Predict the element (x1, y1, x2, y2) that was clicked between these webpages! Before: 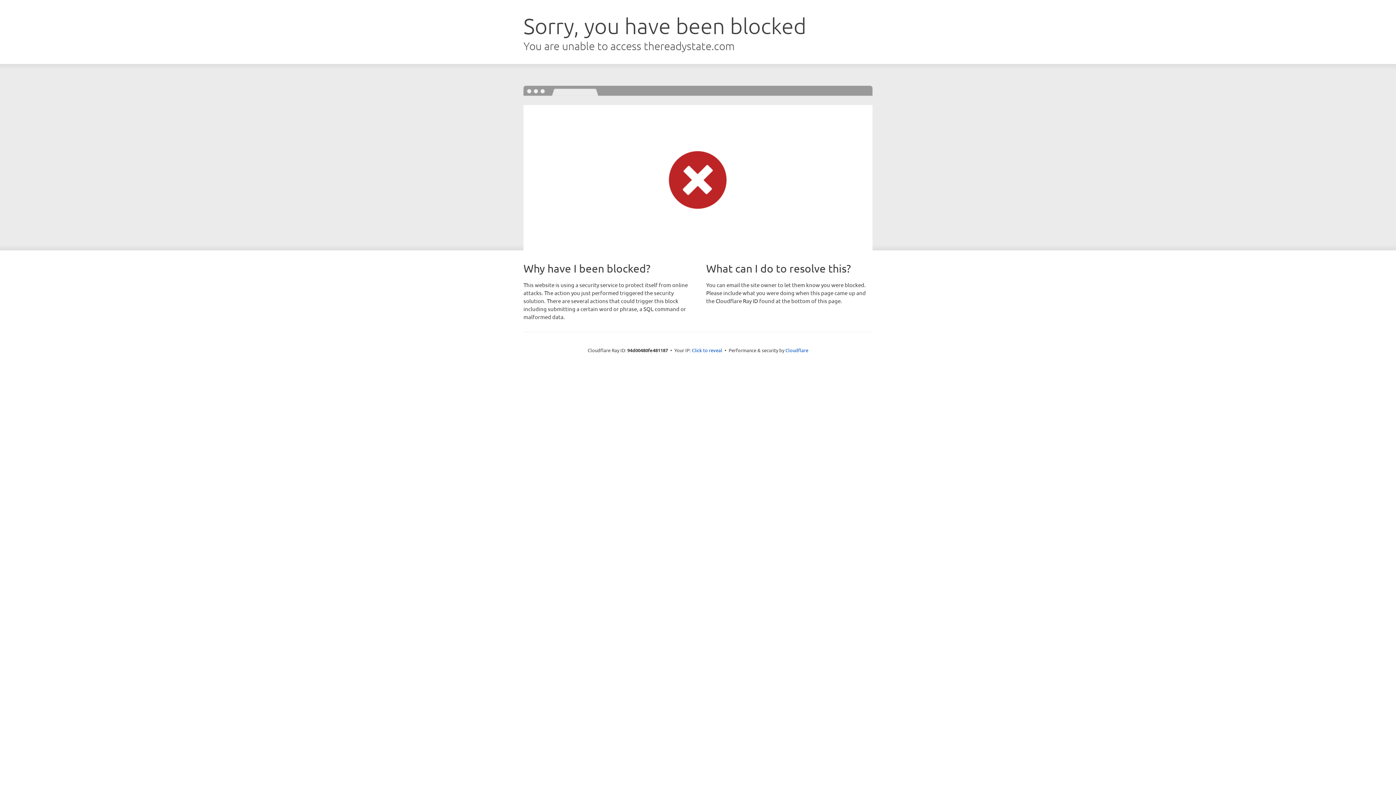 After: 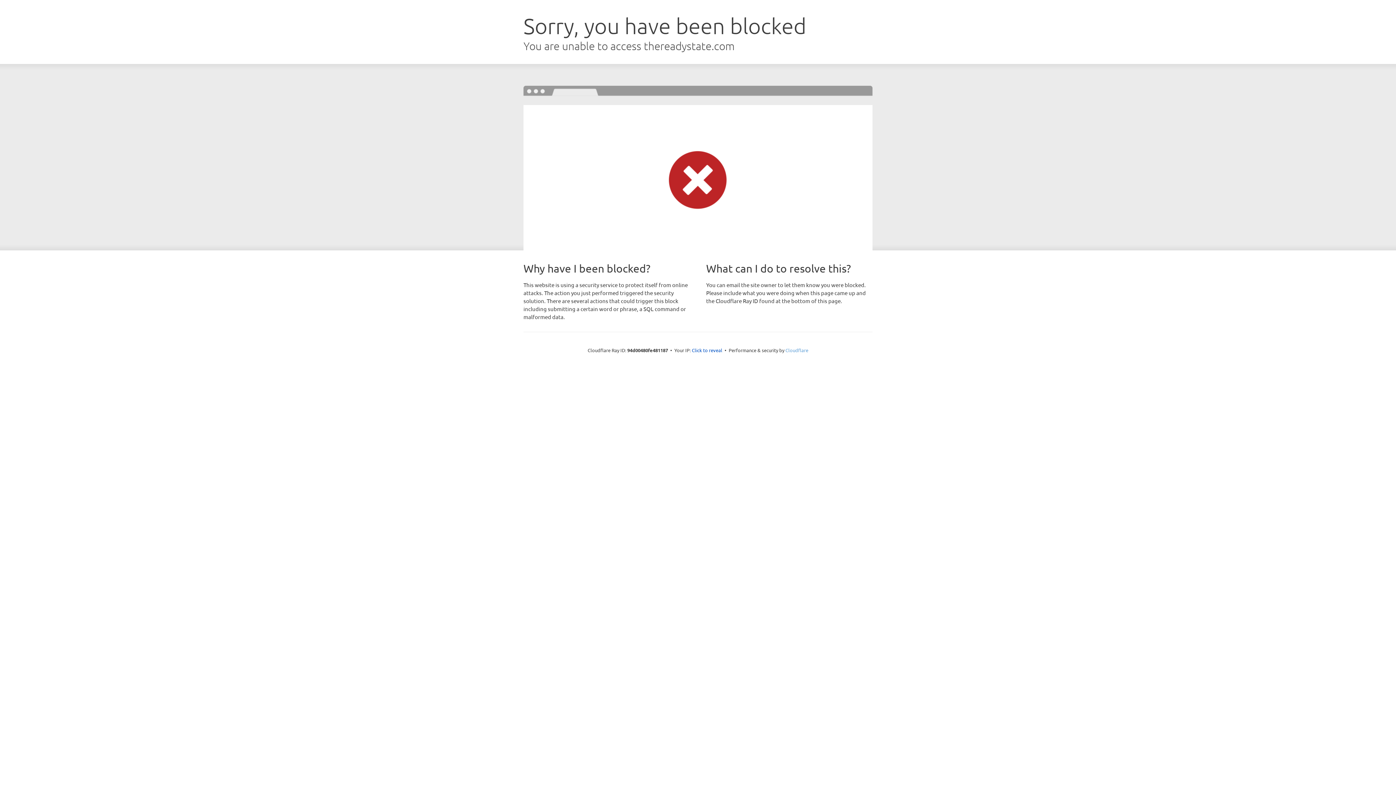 Action: bbox: (785, 347, 808, 353) label: Cloudflare